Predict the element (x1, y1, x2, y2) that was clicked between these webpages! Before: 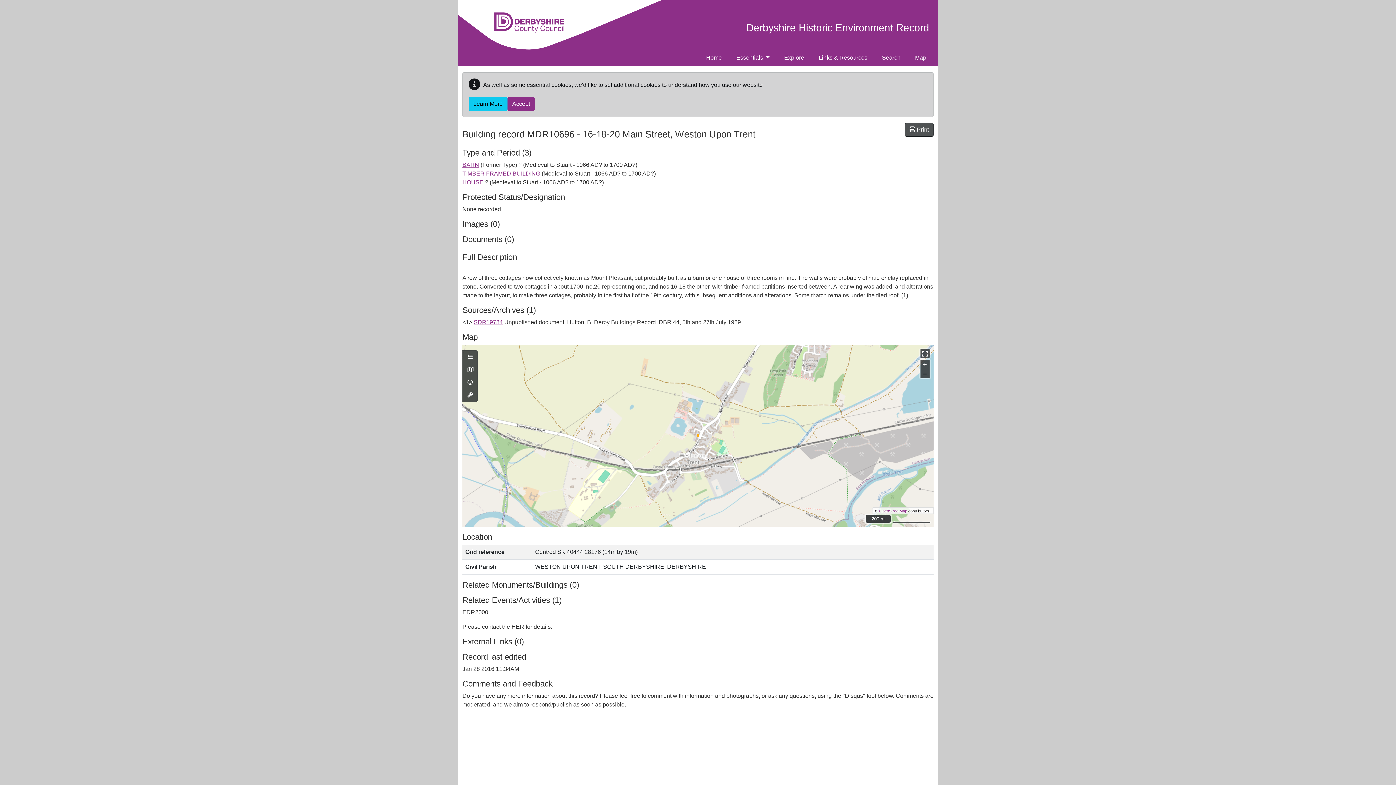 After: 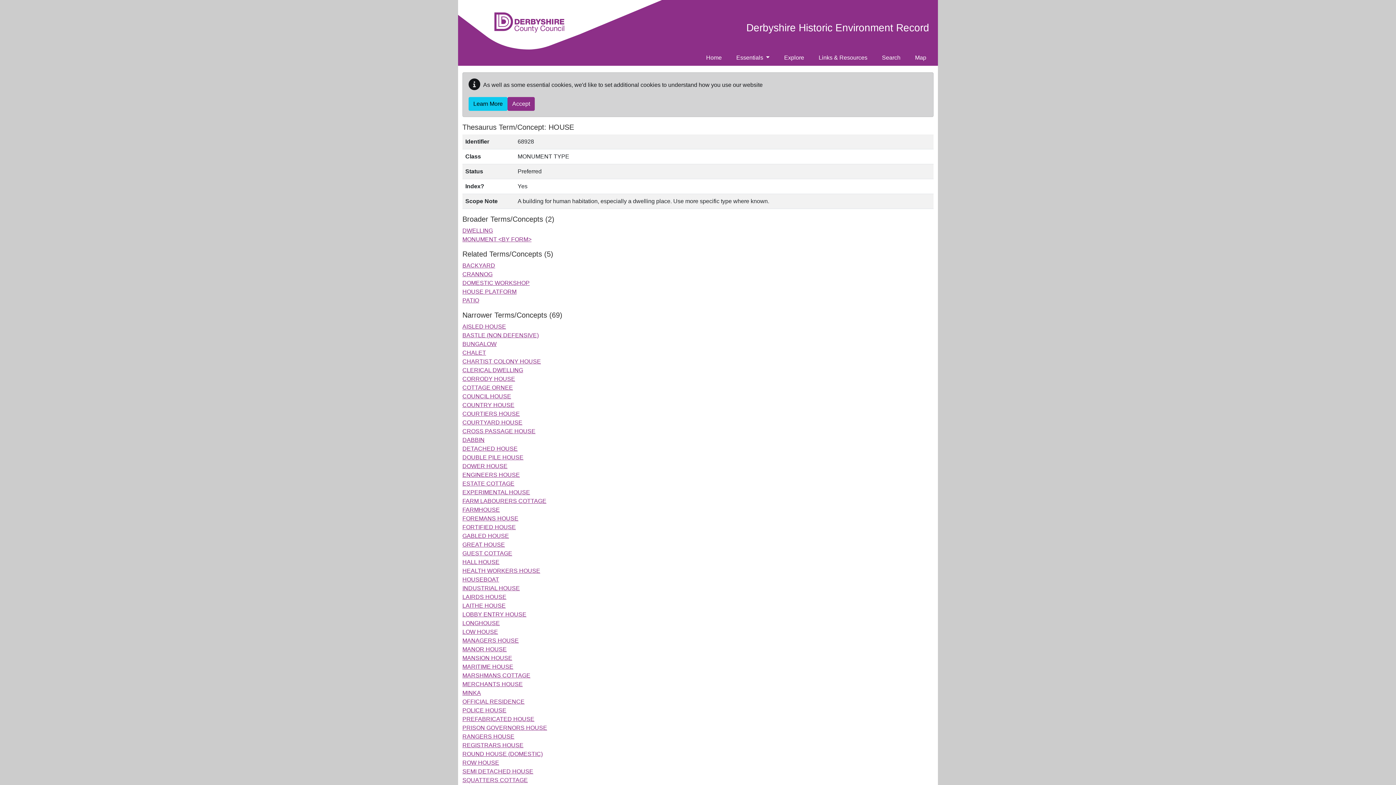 Action: bbox: (462, 179, 483, 185) label: HOUSE